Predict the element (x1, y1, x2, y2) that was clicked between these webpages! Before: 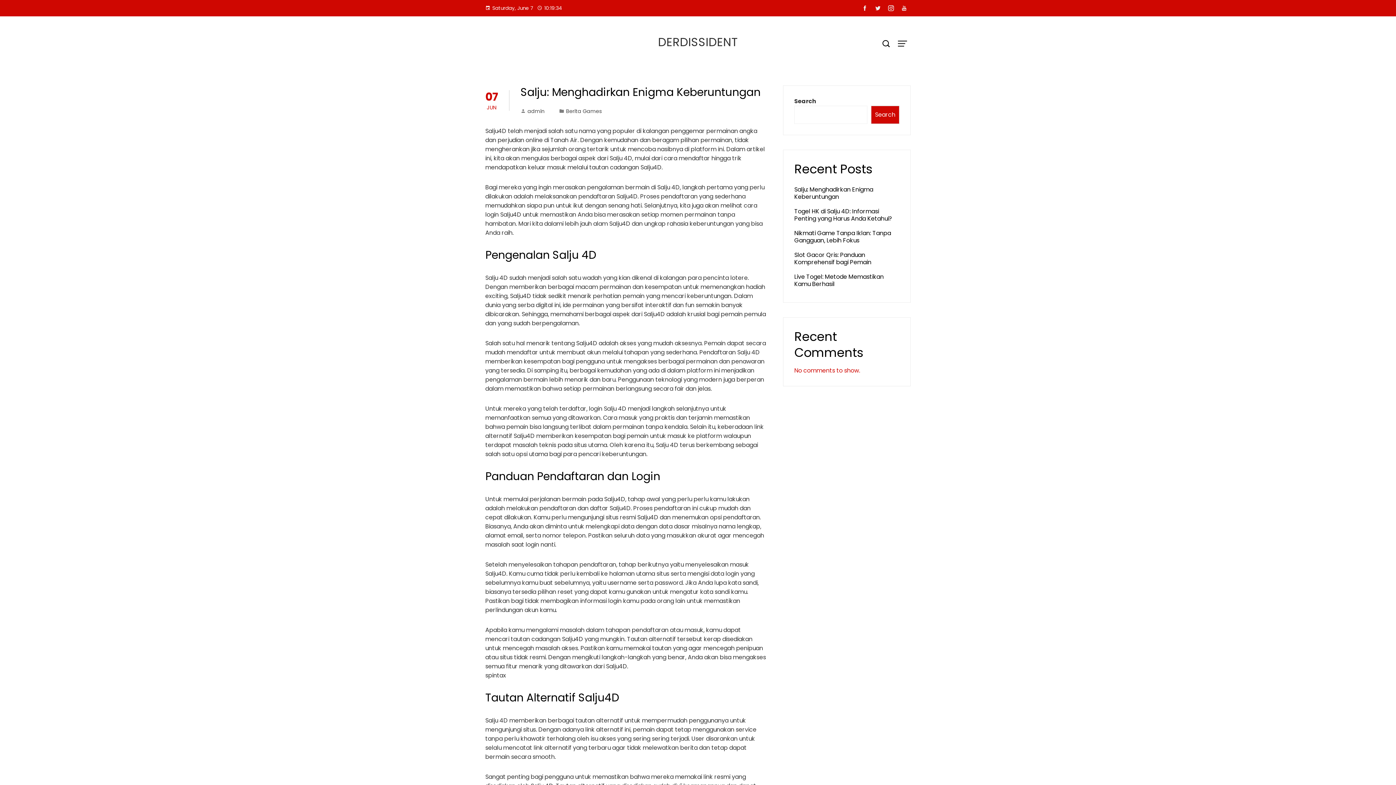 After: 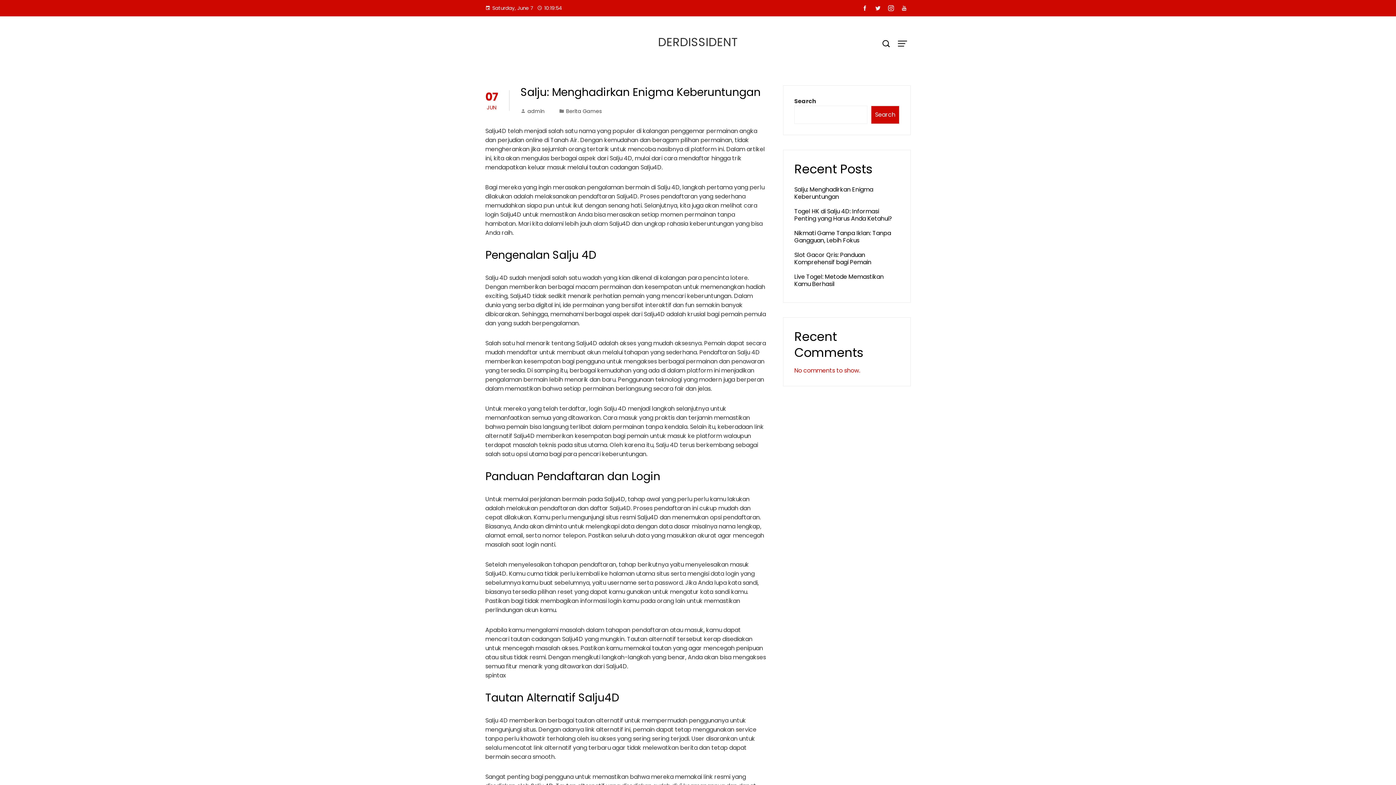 Action: bbox: (884, 2, 897, 14)